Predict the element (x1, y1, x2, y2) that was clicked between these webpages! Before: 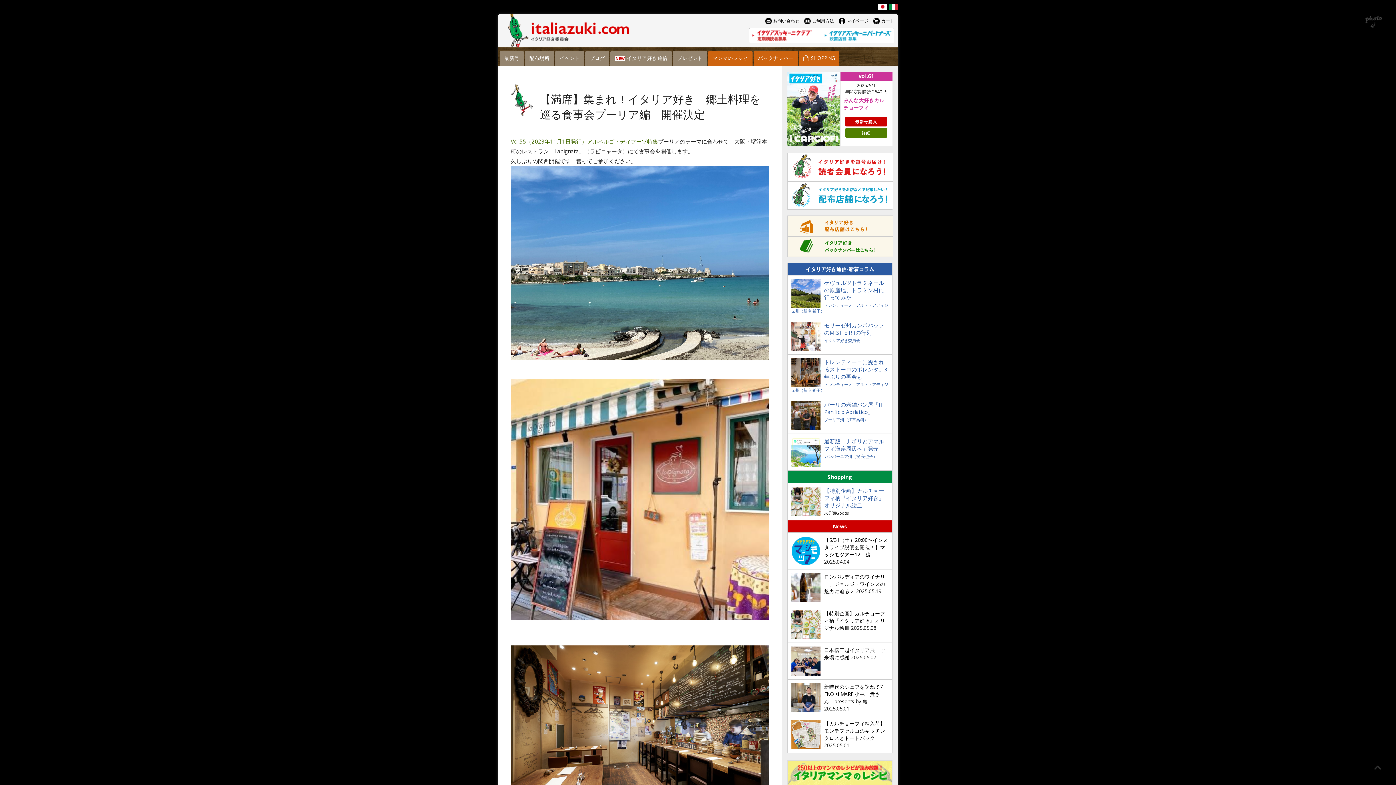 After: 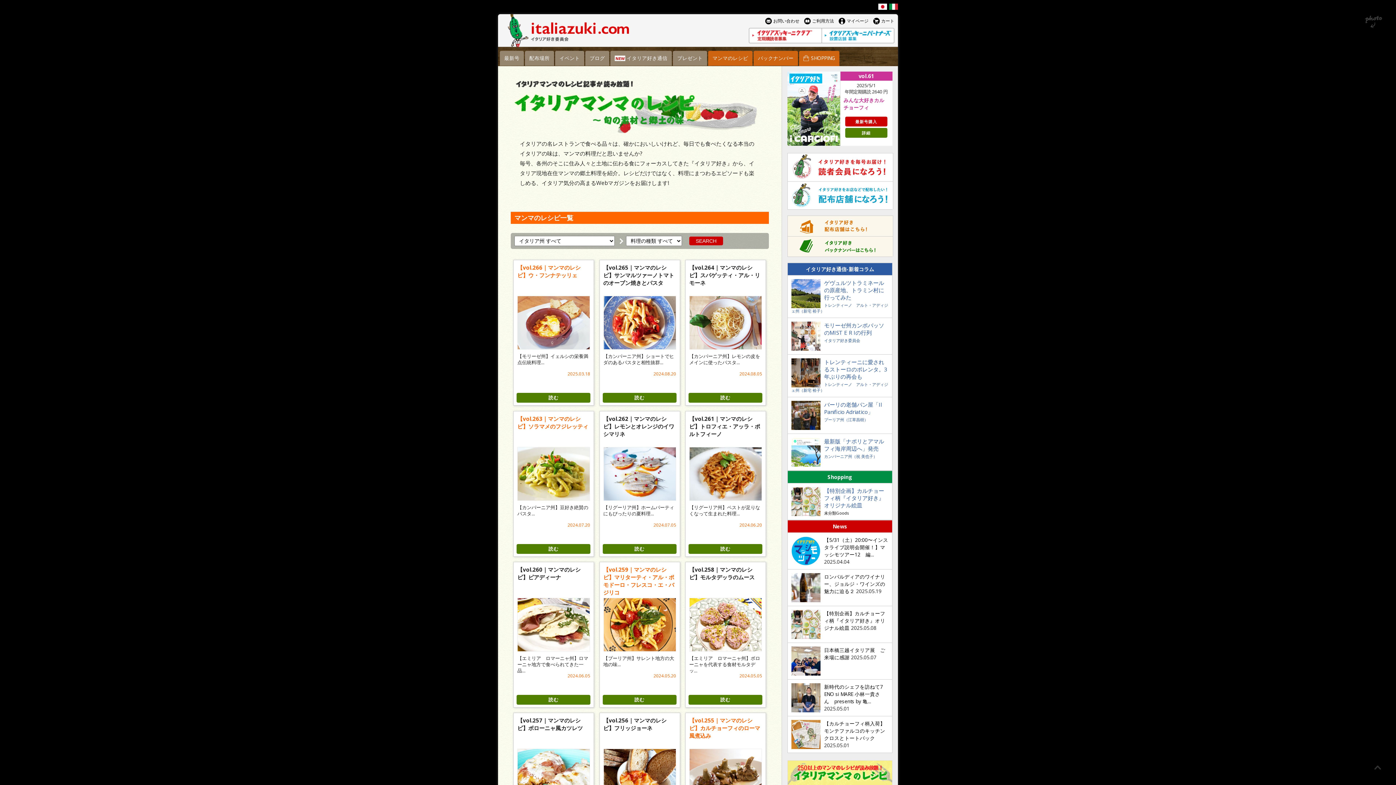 Action: bbox: (708, 50, 752, 65) label: マンマのレシピ